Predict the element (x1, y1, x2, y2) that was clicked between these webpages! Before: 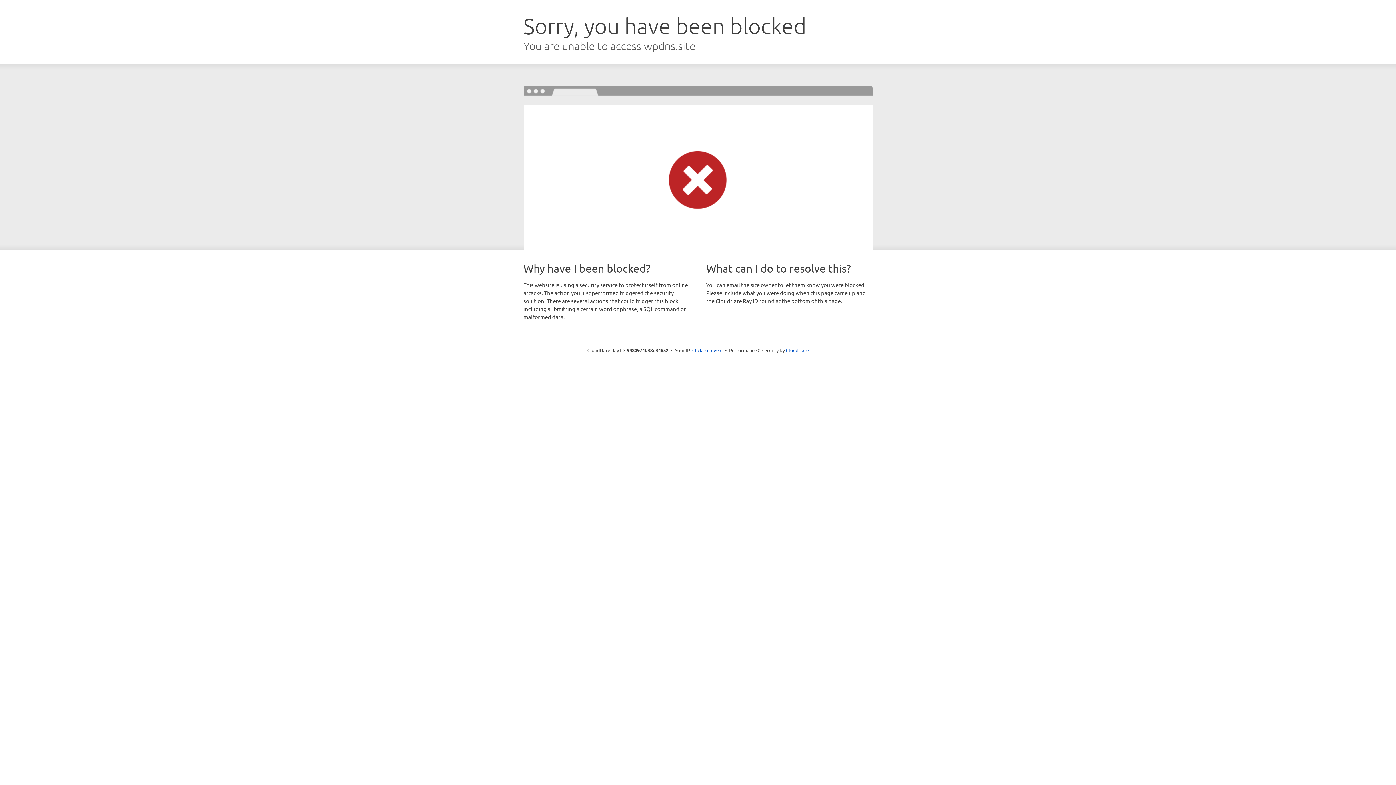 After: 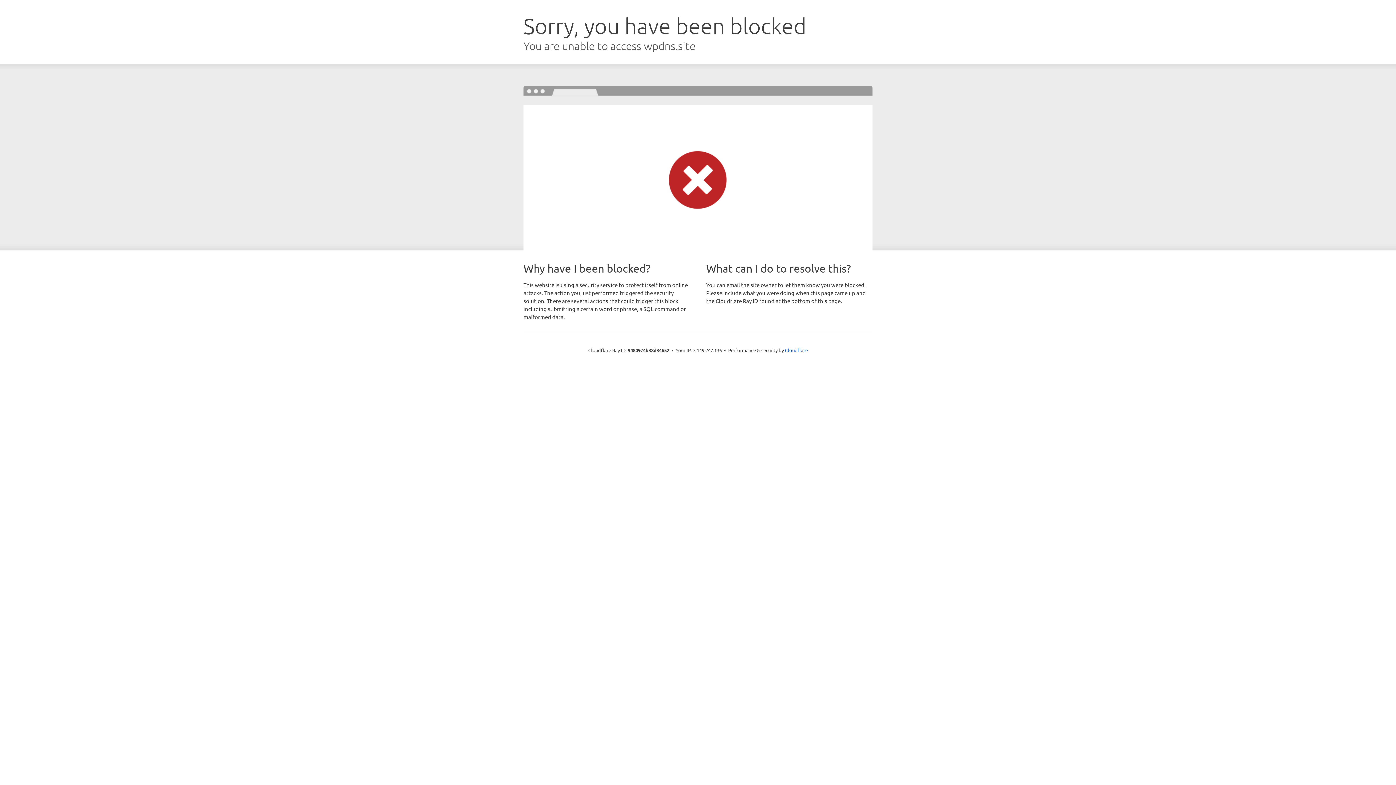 Action: bbox: (692, 346, 722, 353) label: Click to reveal